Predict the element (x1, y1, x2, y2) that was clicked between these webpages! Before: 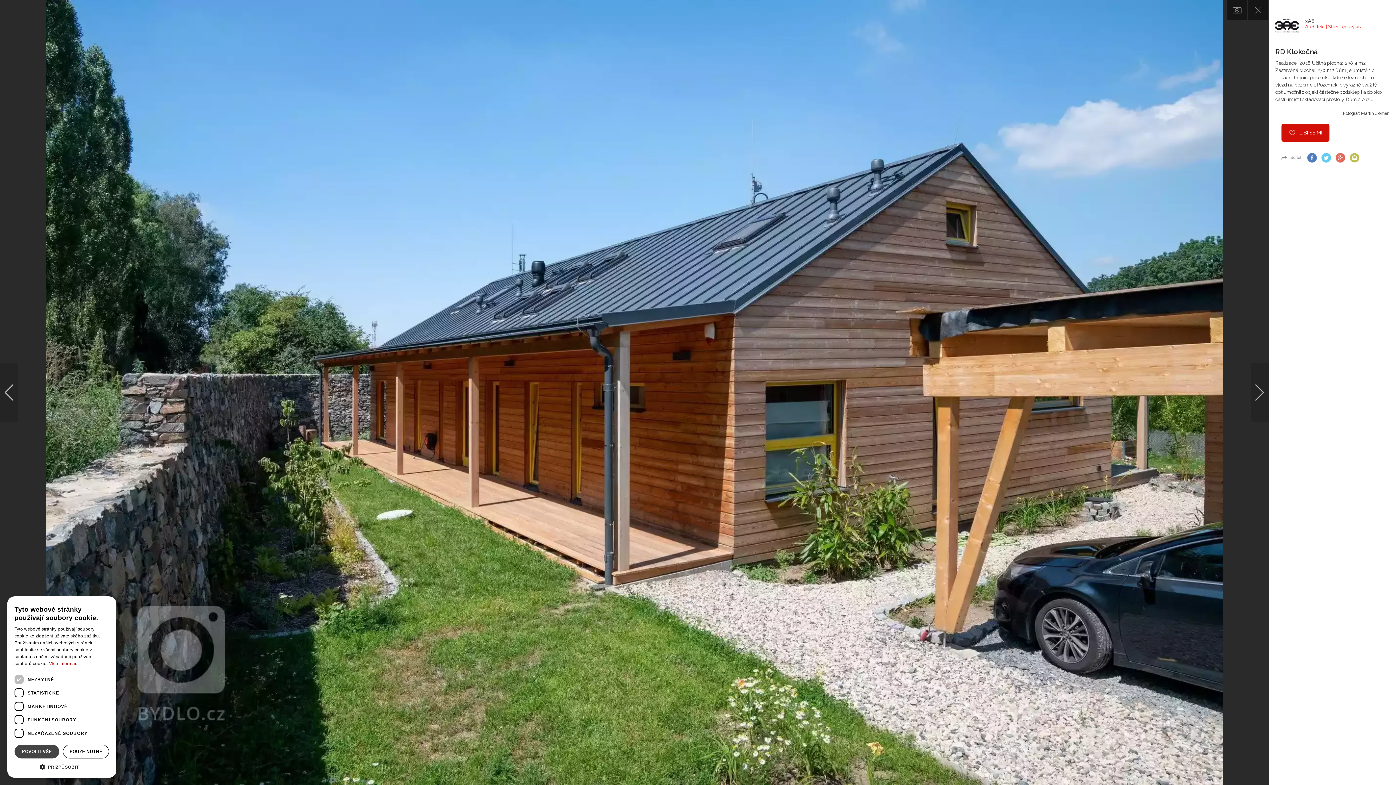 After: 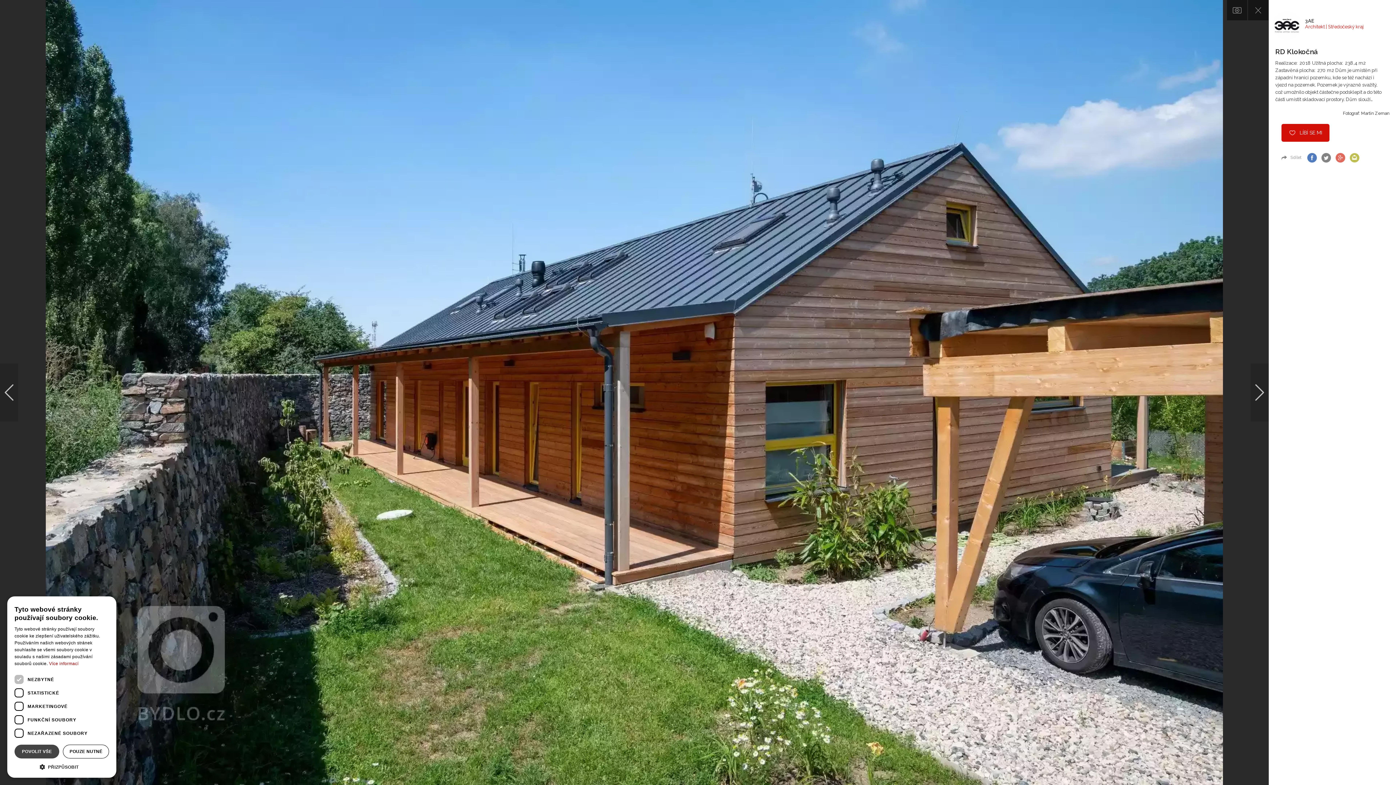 Action: bbox: (1321, 153, 1331, 162)